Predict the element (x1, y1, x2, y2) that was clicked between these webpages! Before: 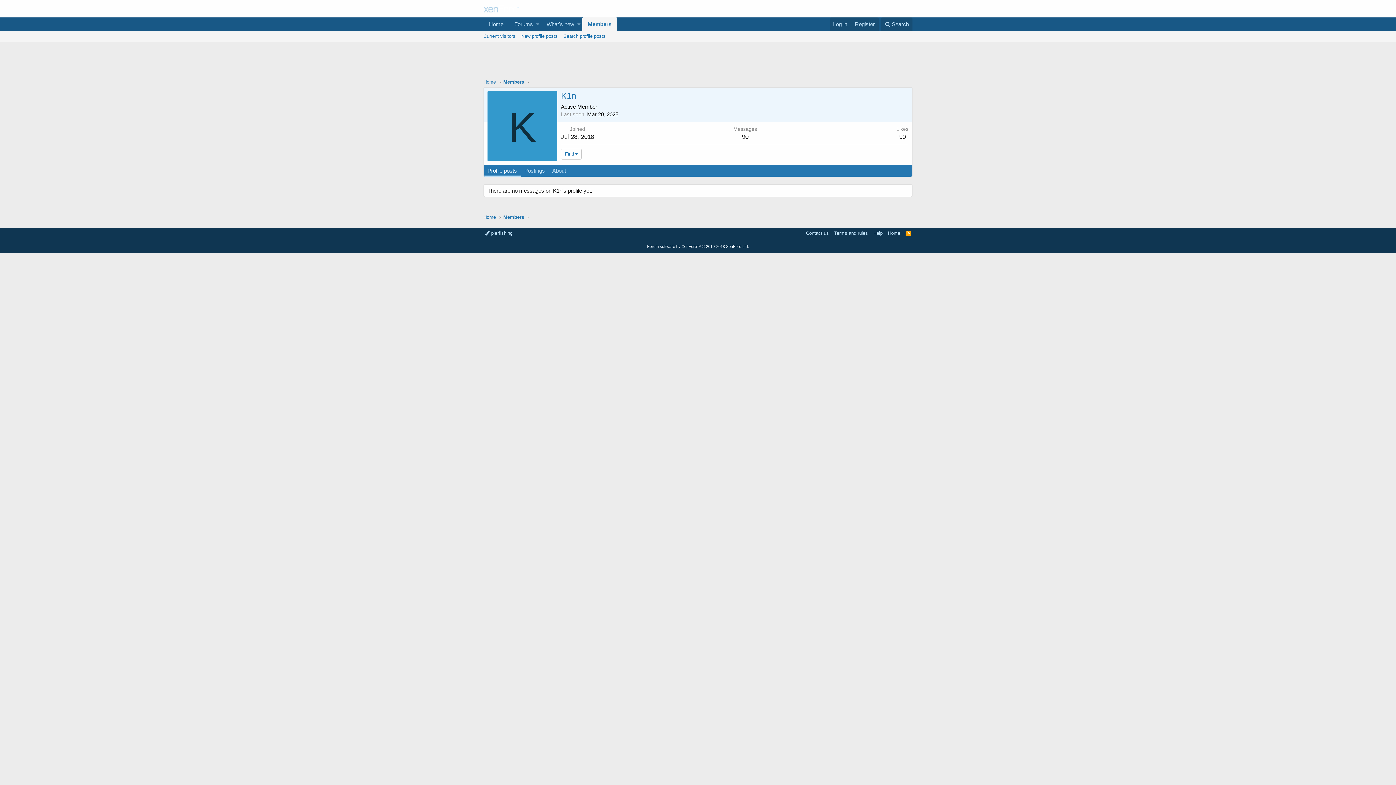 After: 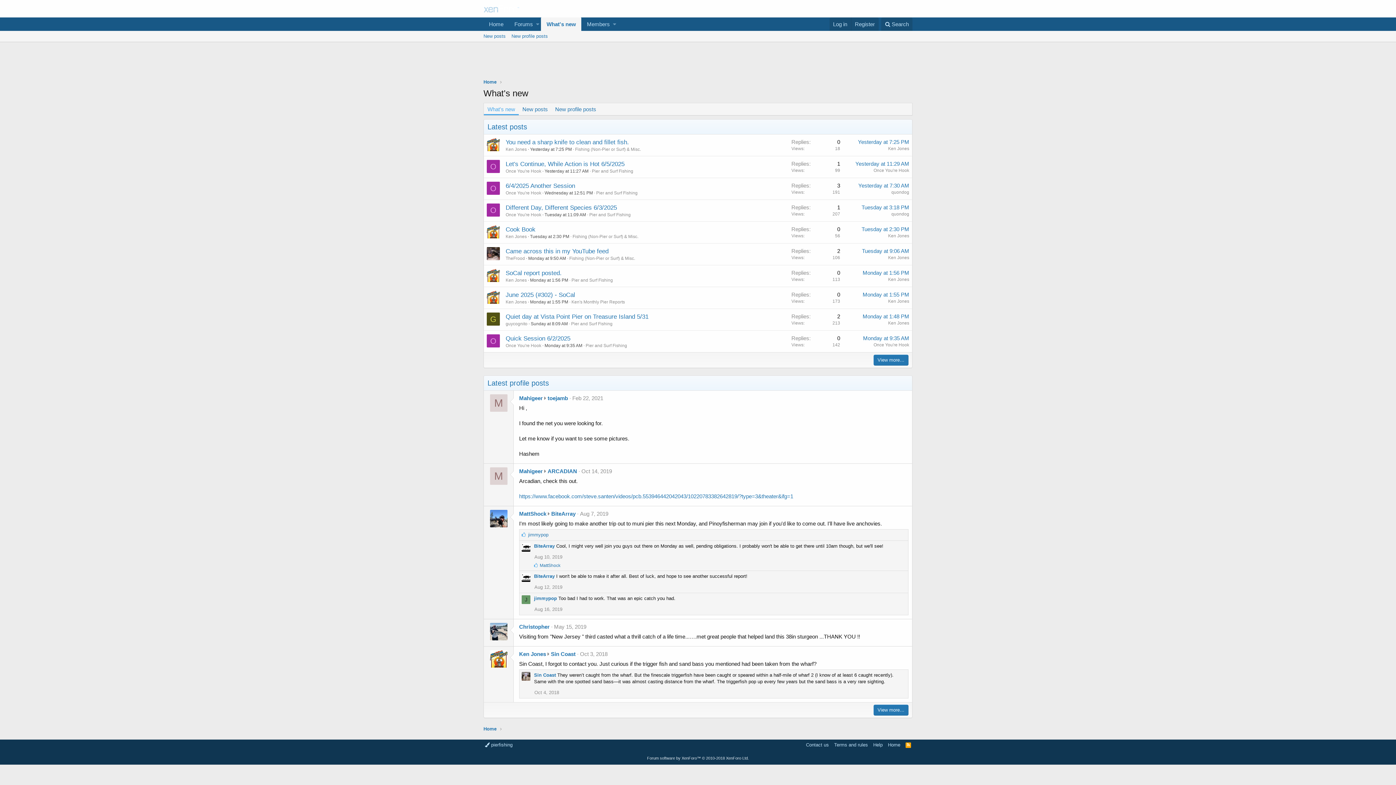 Action: label: What's new bbox: (541, 17, 575, 30)